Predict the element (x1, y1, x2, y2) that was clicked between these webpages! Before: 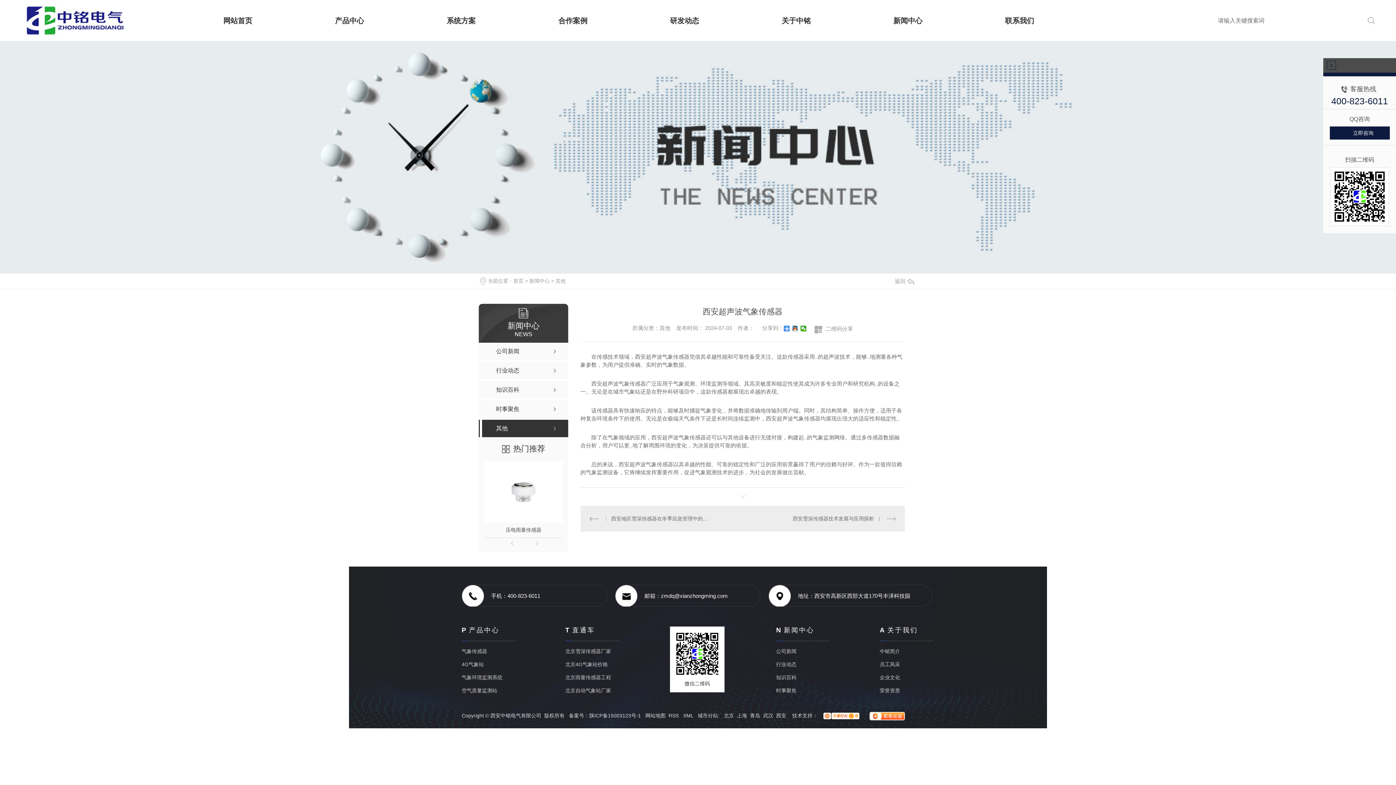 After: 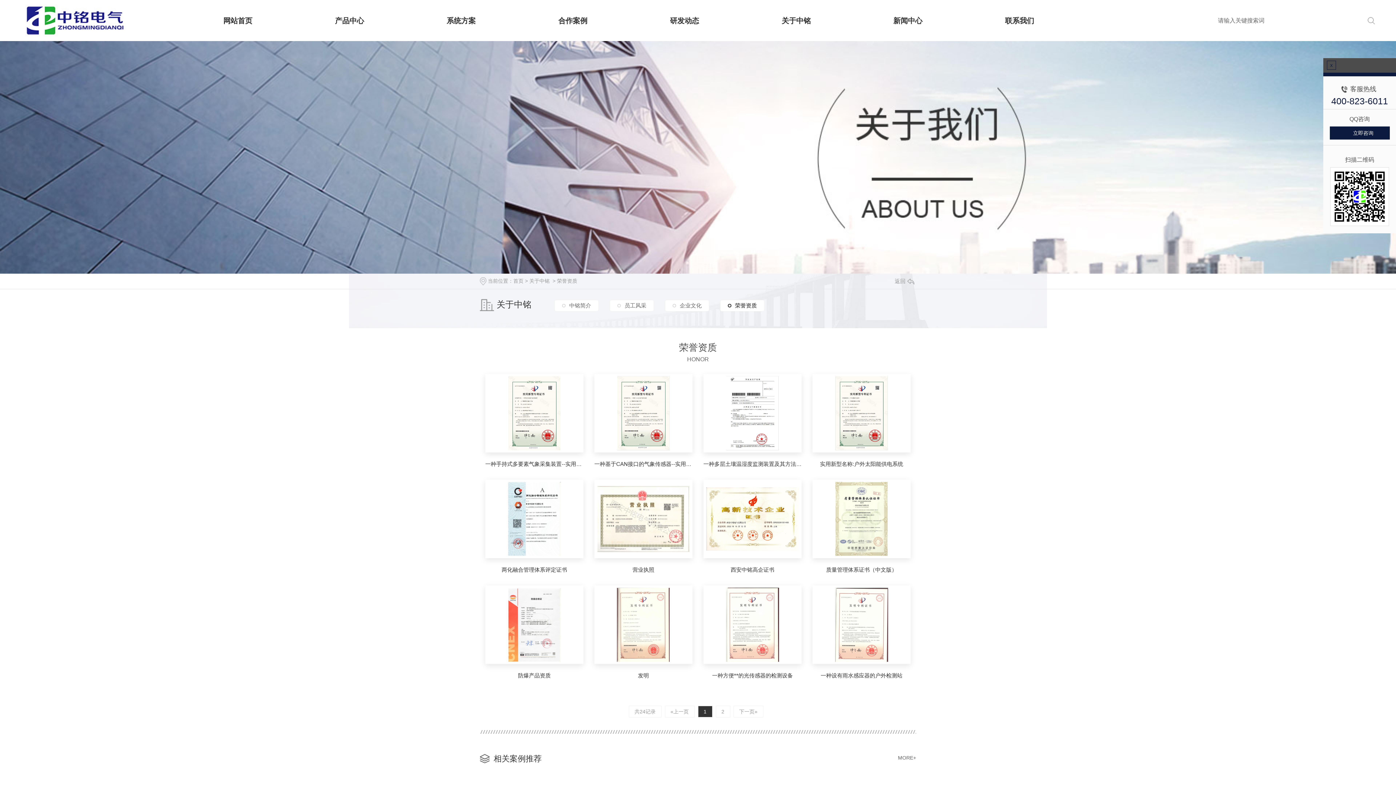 Action: bbox: (880, 684, 934, 697) label: 荣誉资质